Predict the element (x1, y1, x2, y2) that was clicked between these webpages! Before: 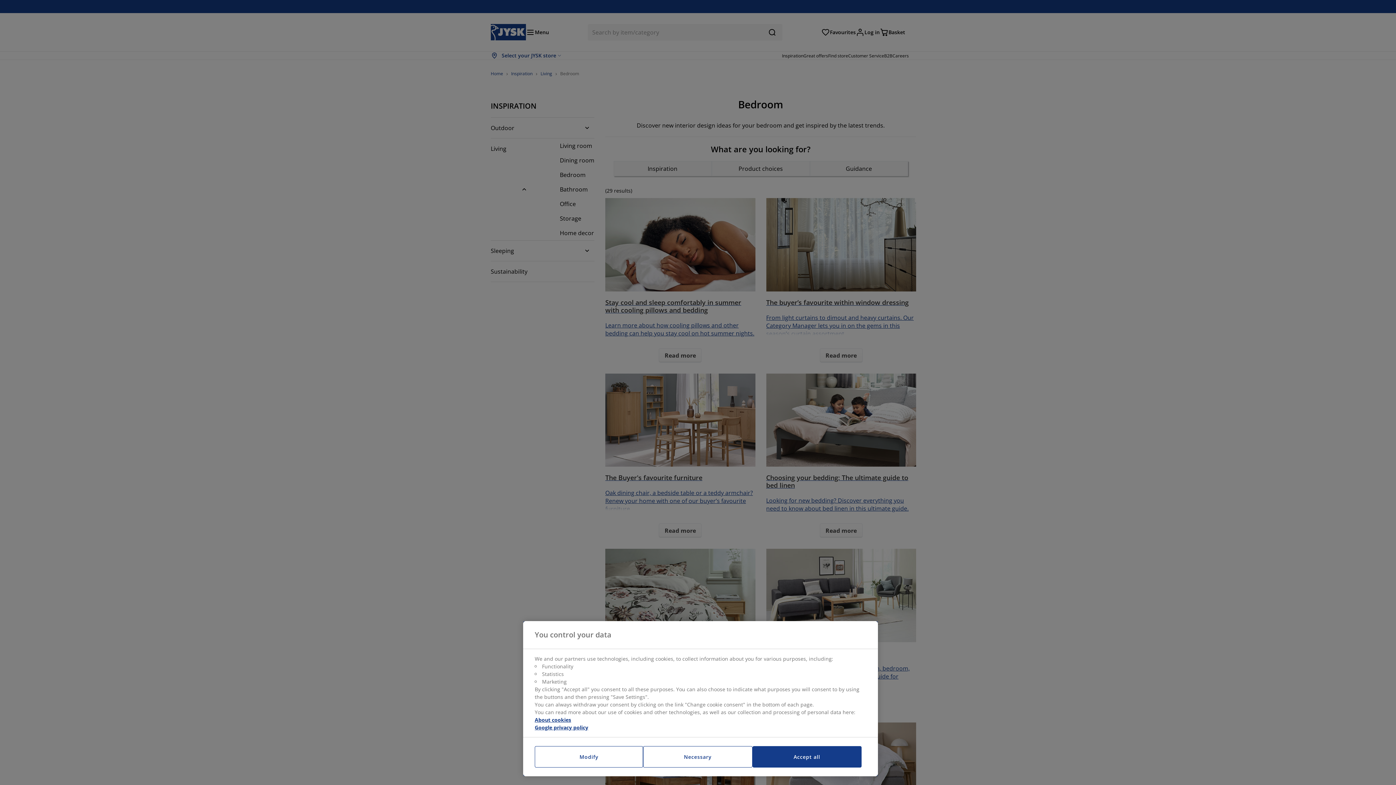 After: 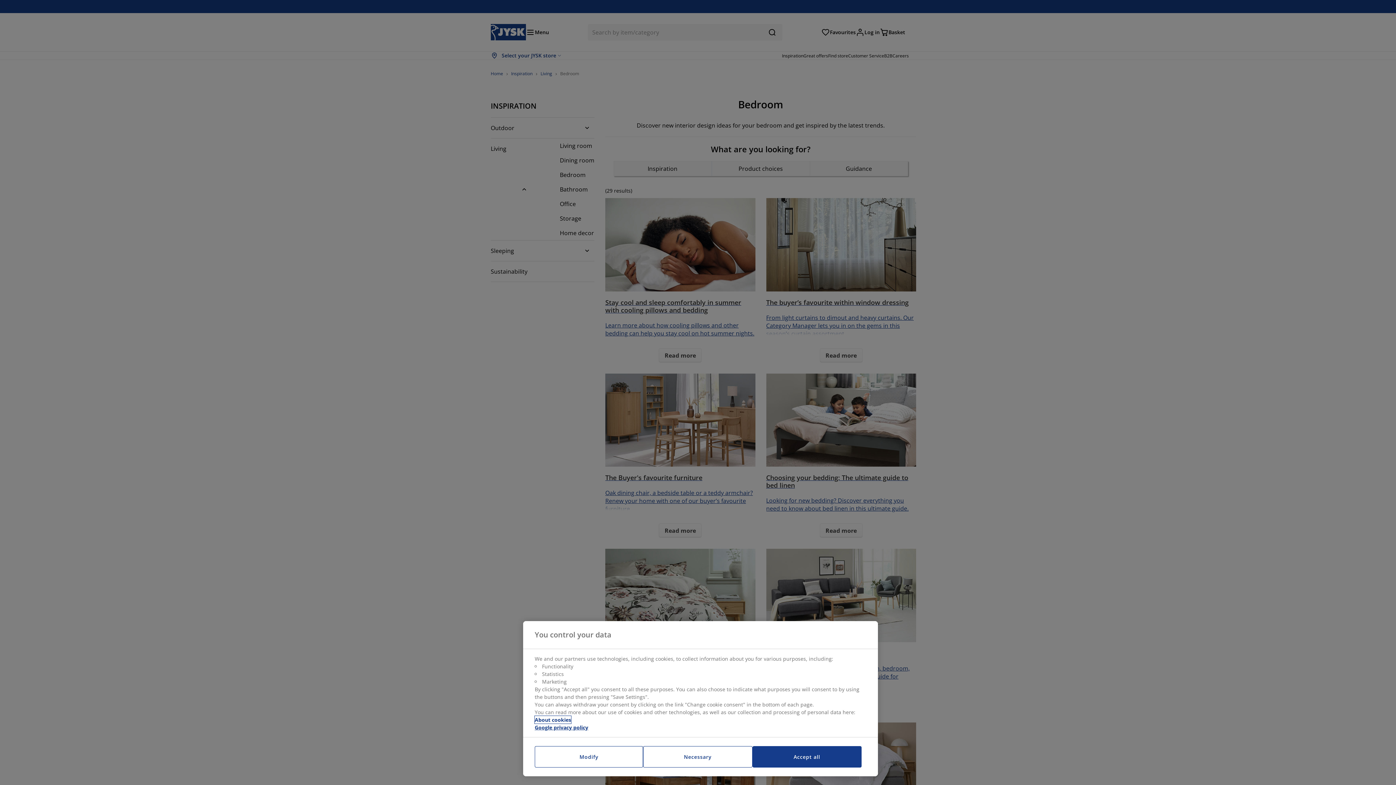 Action: label: More information about your privacy, opens in a new tab bbox: (534, 716, 571, 724)